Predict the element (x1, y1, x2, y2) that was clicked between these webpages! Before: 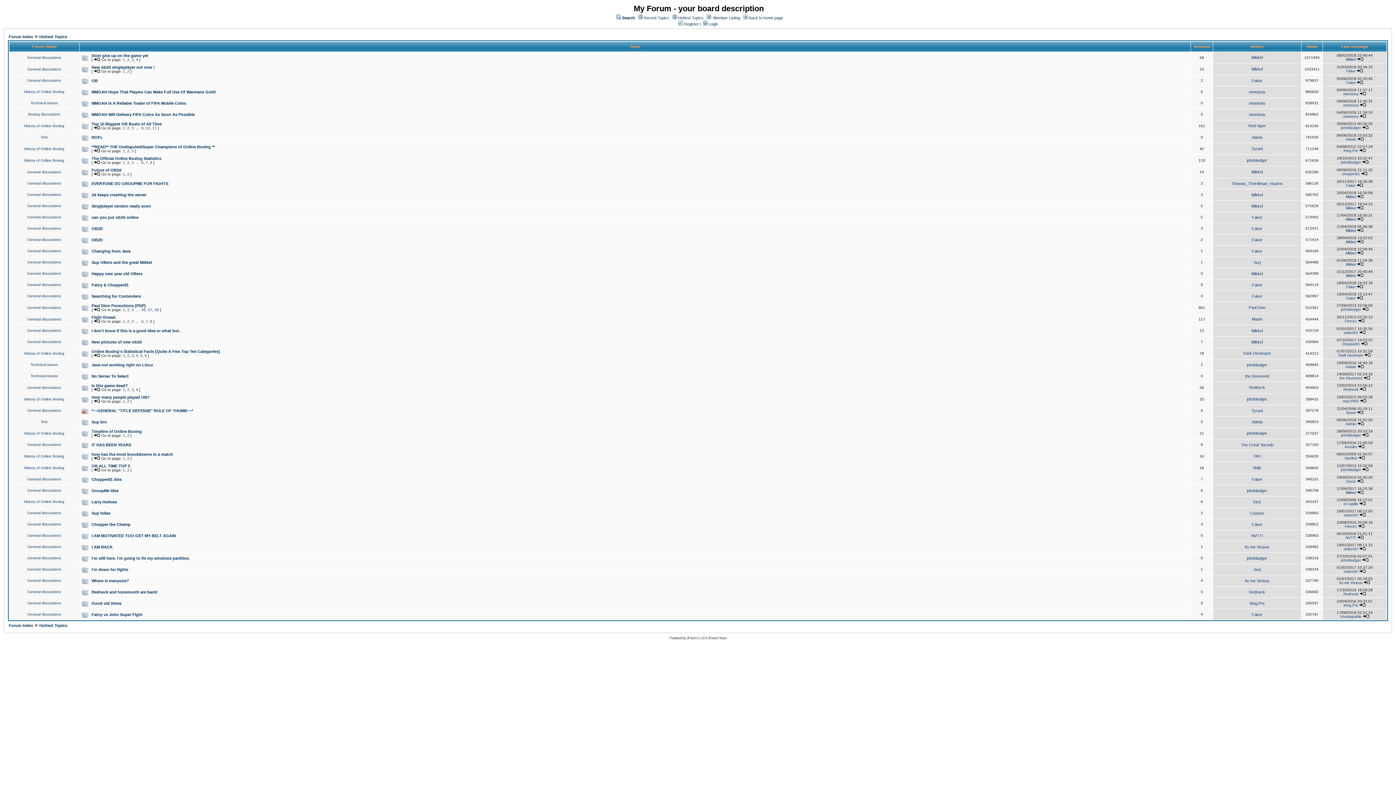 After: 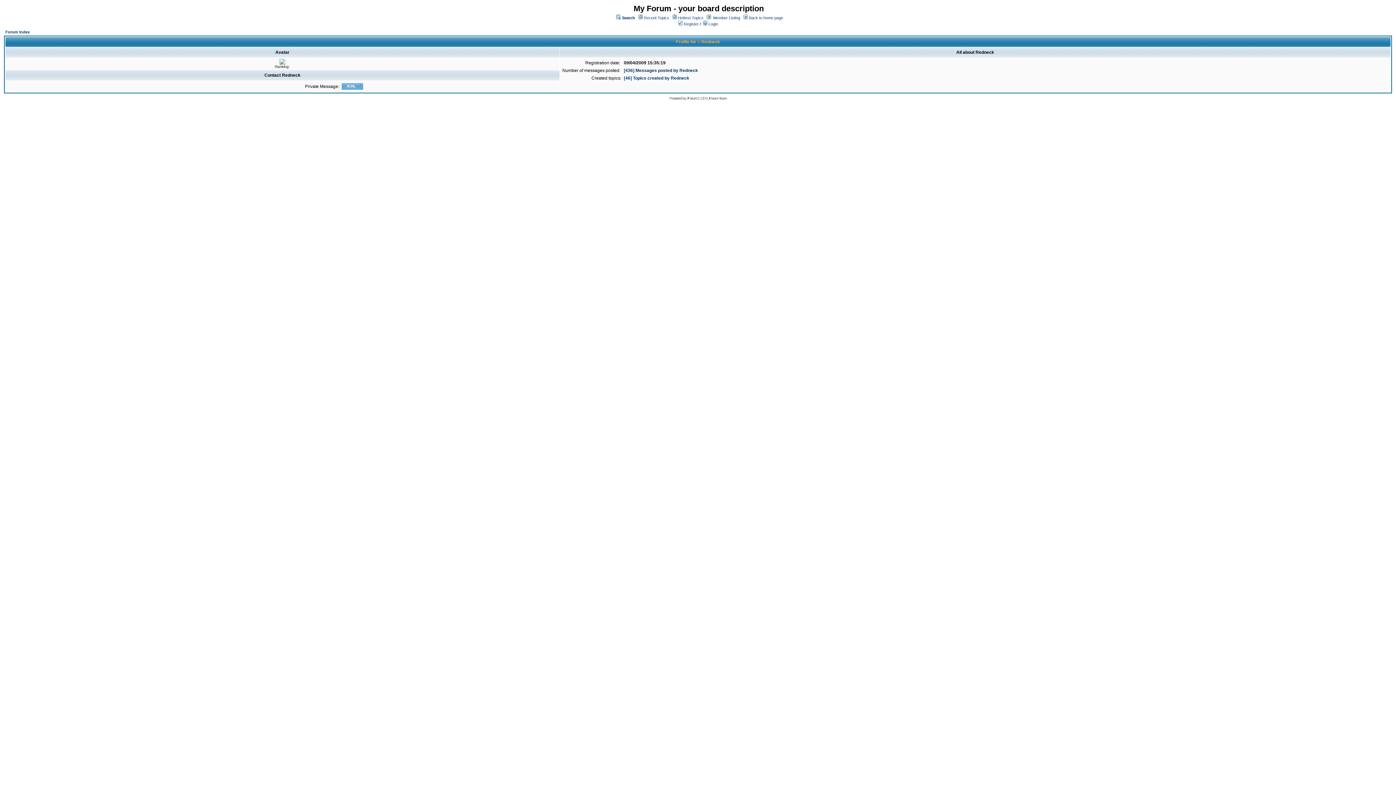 Action: bbox: (1343, 387, 1358, 391) label: Redneck